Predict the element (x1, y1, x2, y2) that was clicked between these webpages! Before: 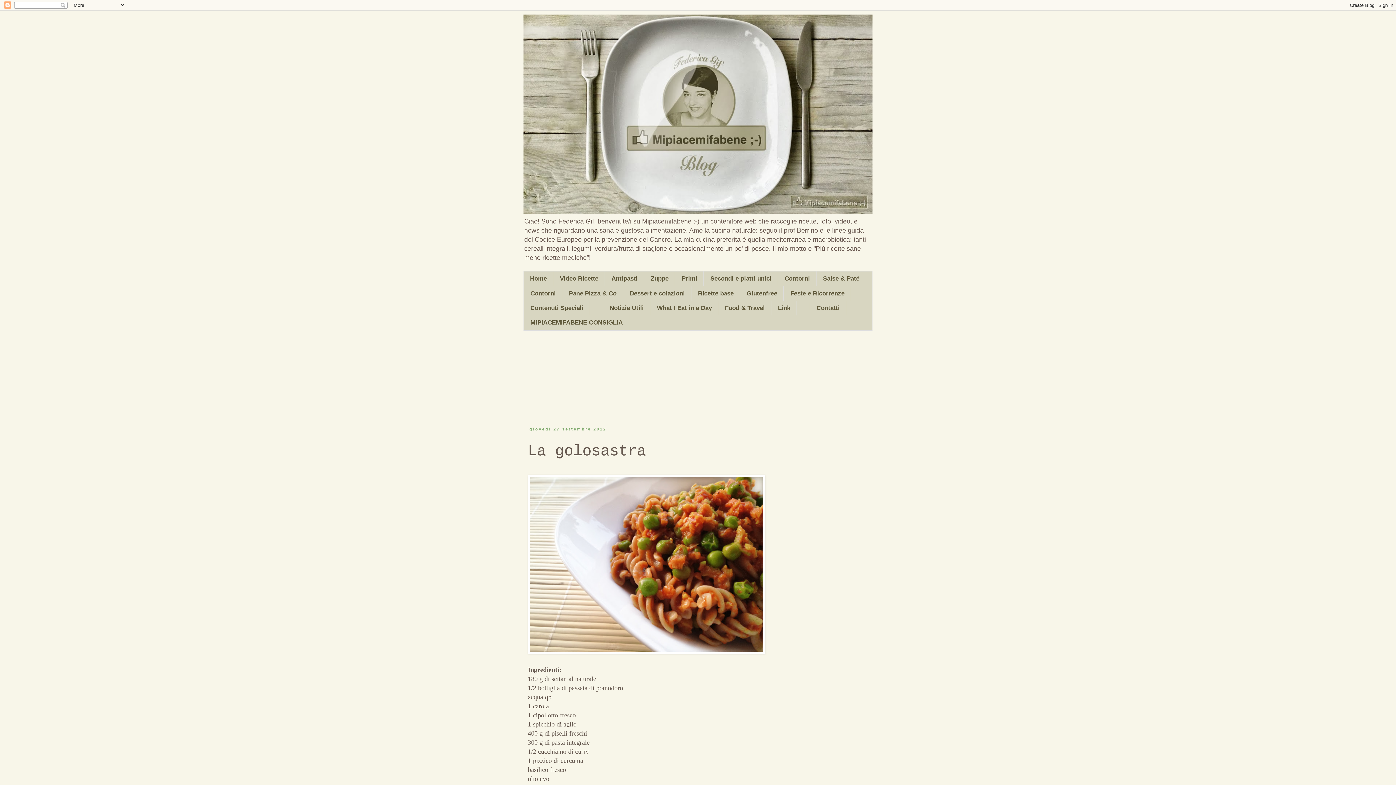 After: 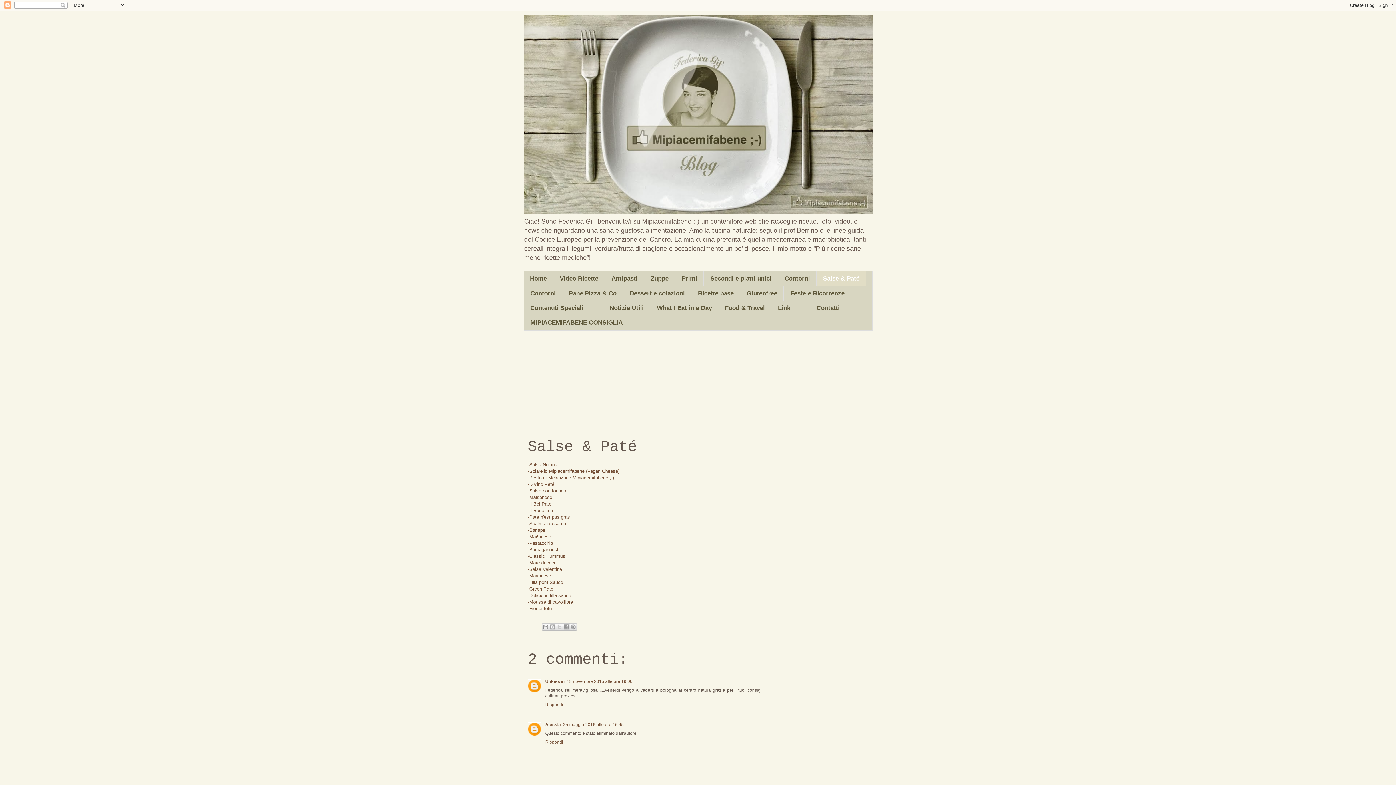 Action: label: Salse & Paté bbox: (816, 271, 866, 286)